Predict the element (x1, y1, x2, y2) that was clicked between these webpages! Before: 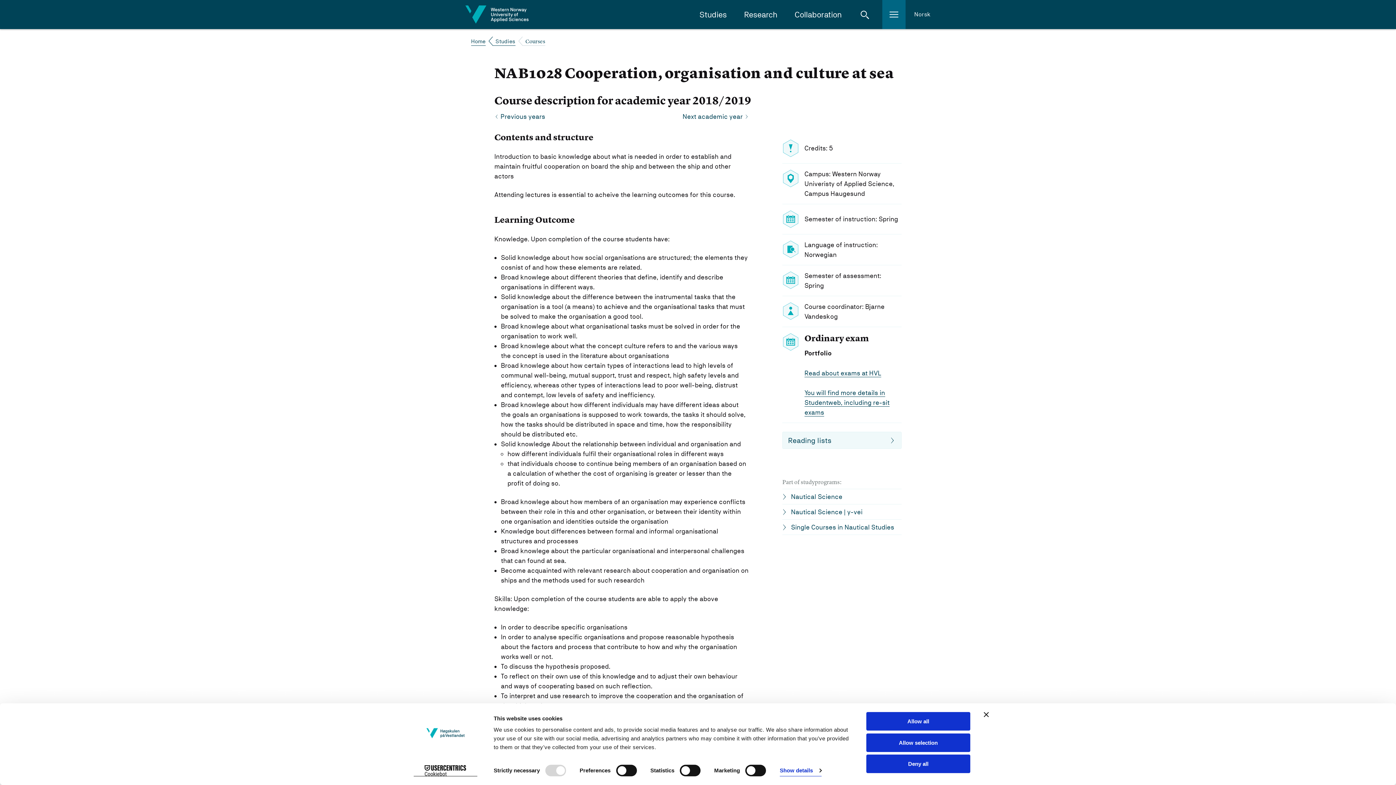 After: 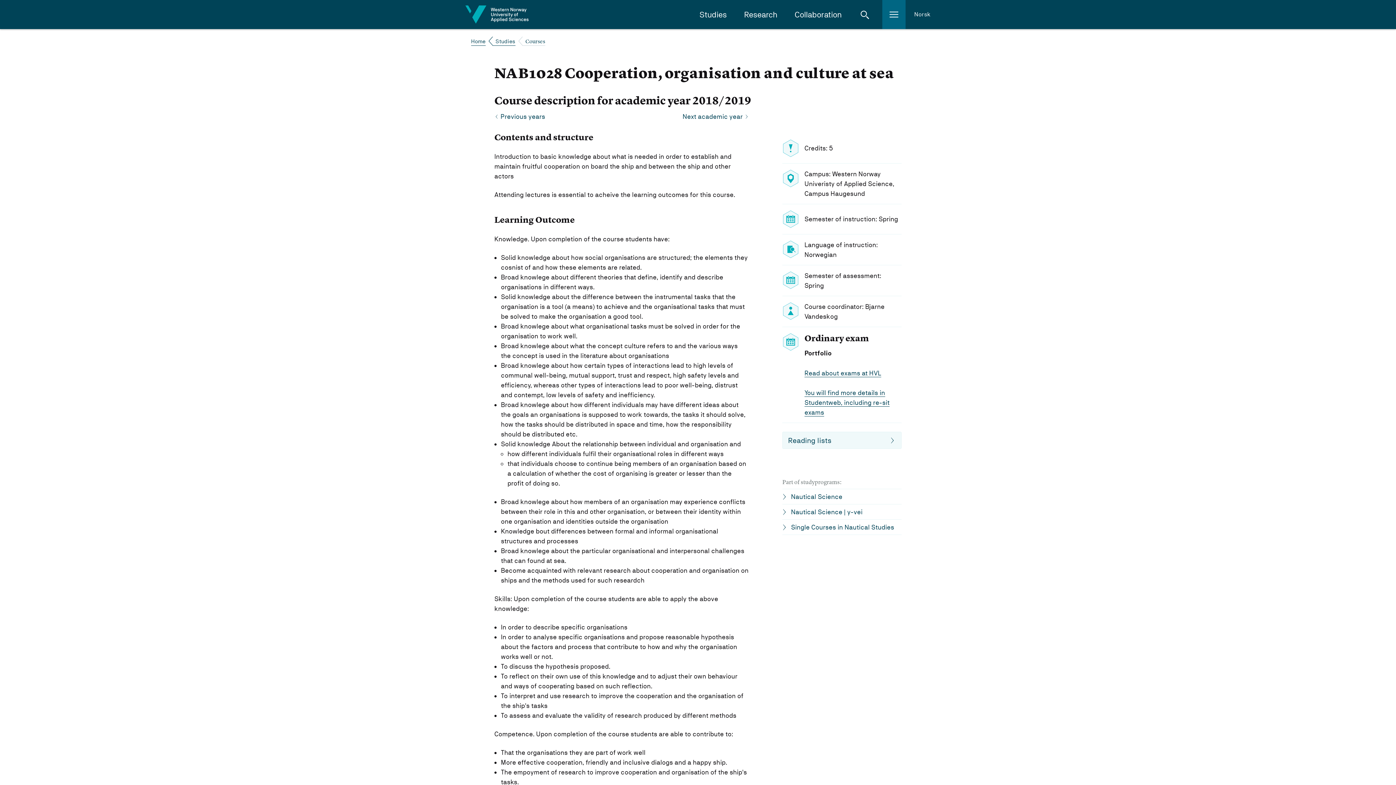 Action: label: Deny all bbox: (866, 755, 970, 773)